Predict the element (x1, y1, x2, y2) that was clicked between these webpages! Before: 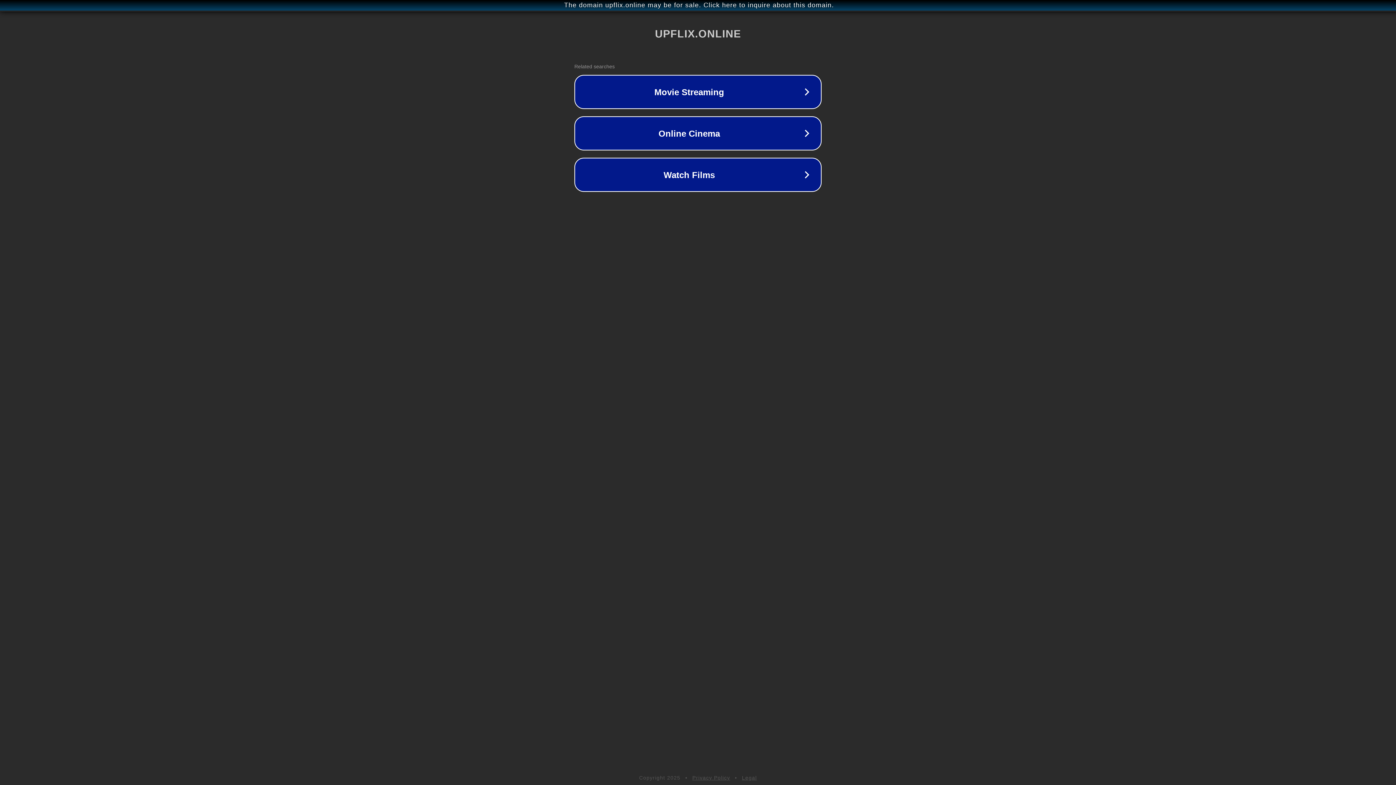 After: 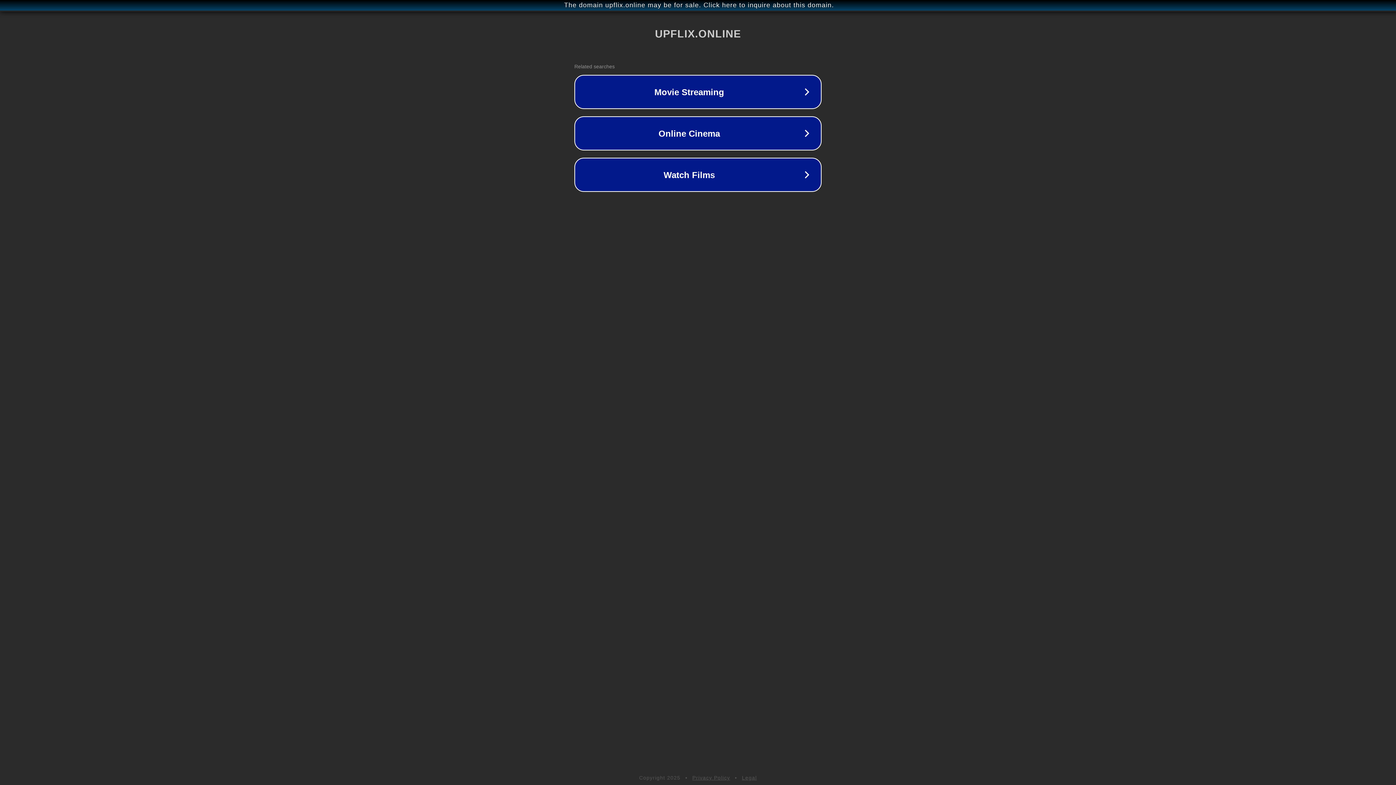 Action: bbox: (742, 775, 757, 781) label: Legal